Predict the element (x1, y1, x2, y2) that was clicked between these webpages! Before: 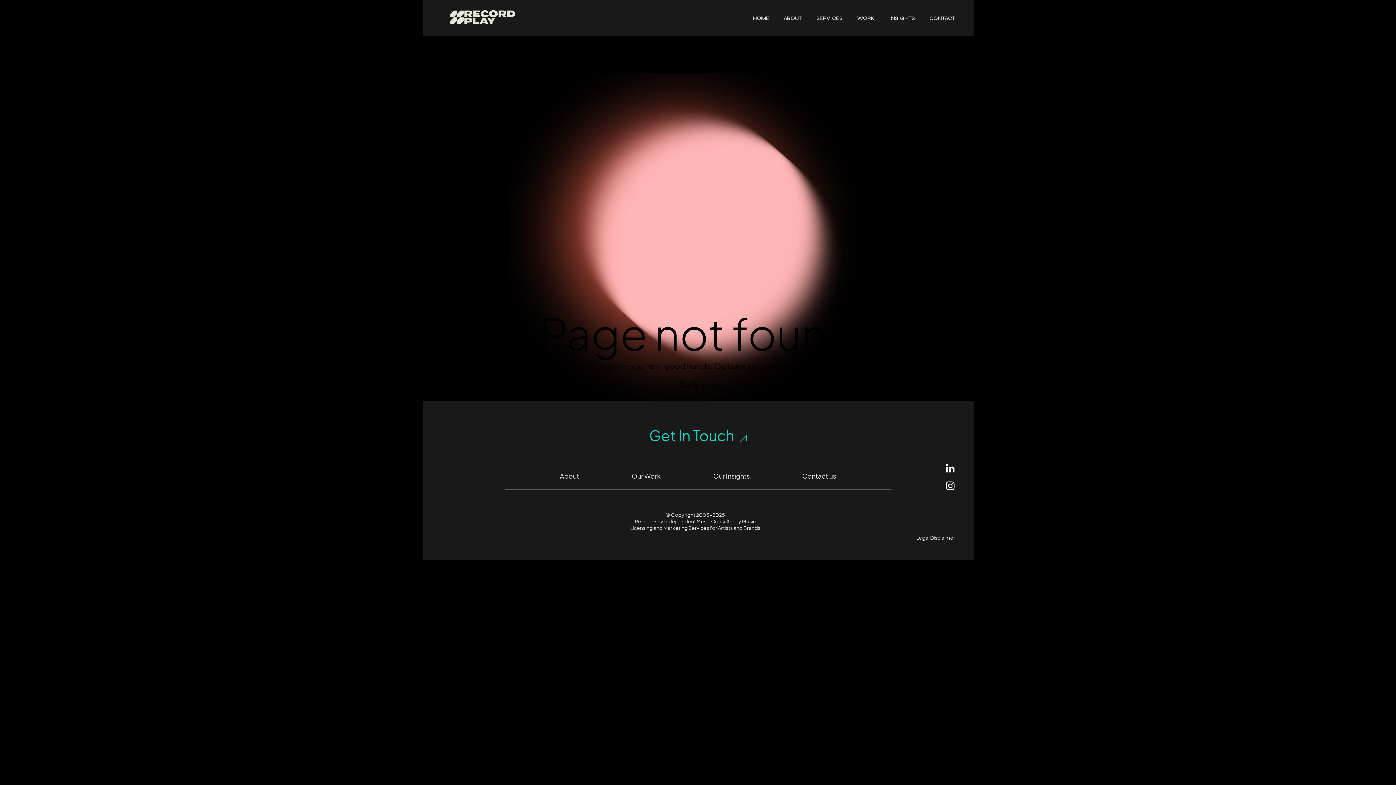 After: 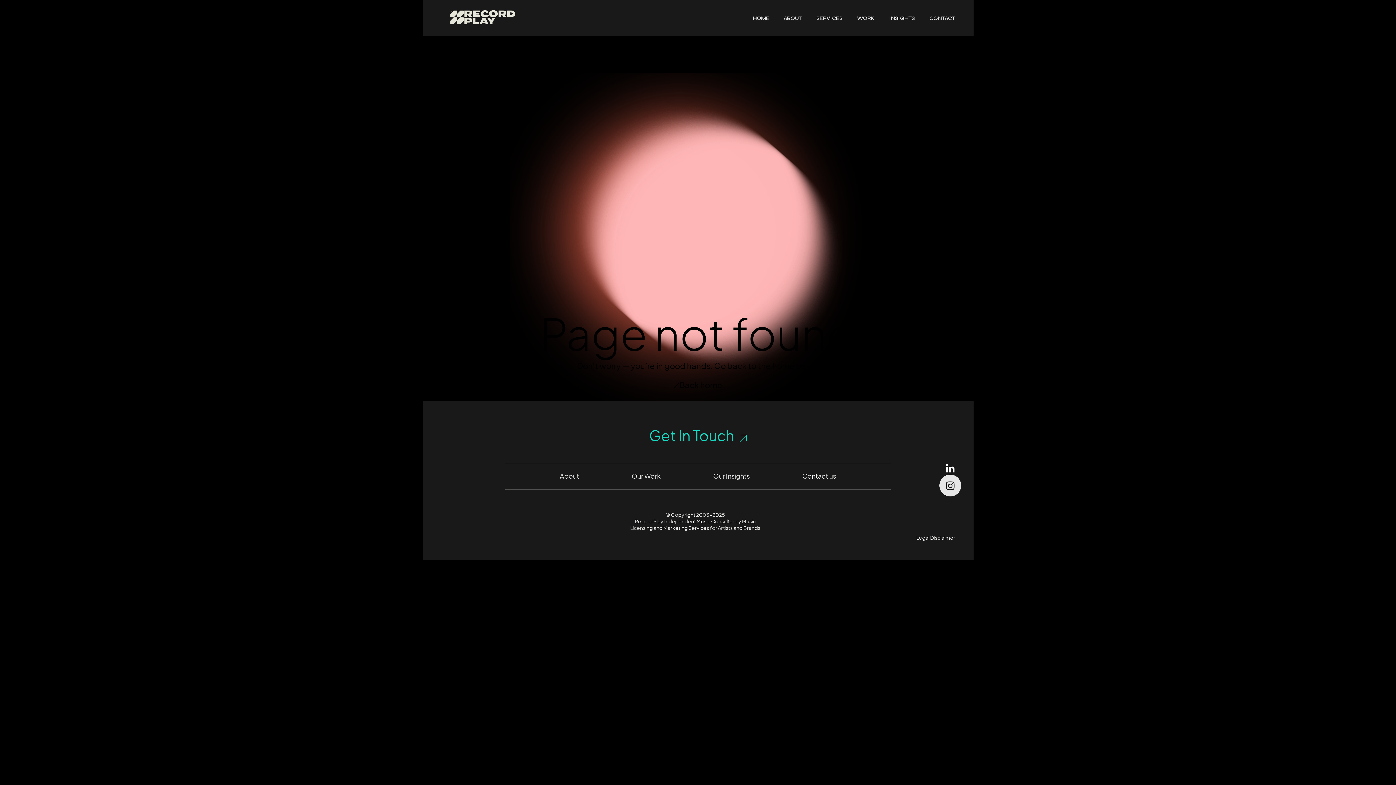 Action: bbox: (942, 477, 959, 494) label: Instagram